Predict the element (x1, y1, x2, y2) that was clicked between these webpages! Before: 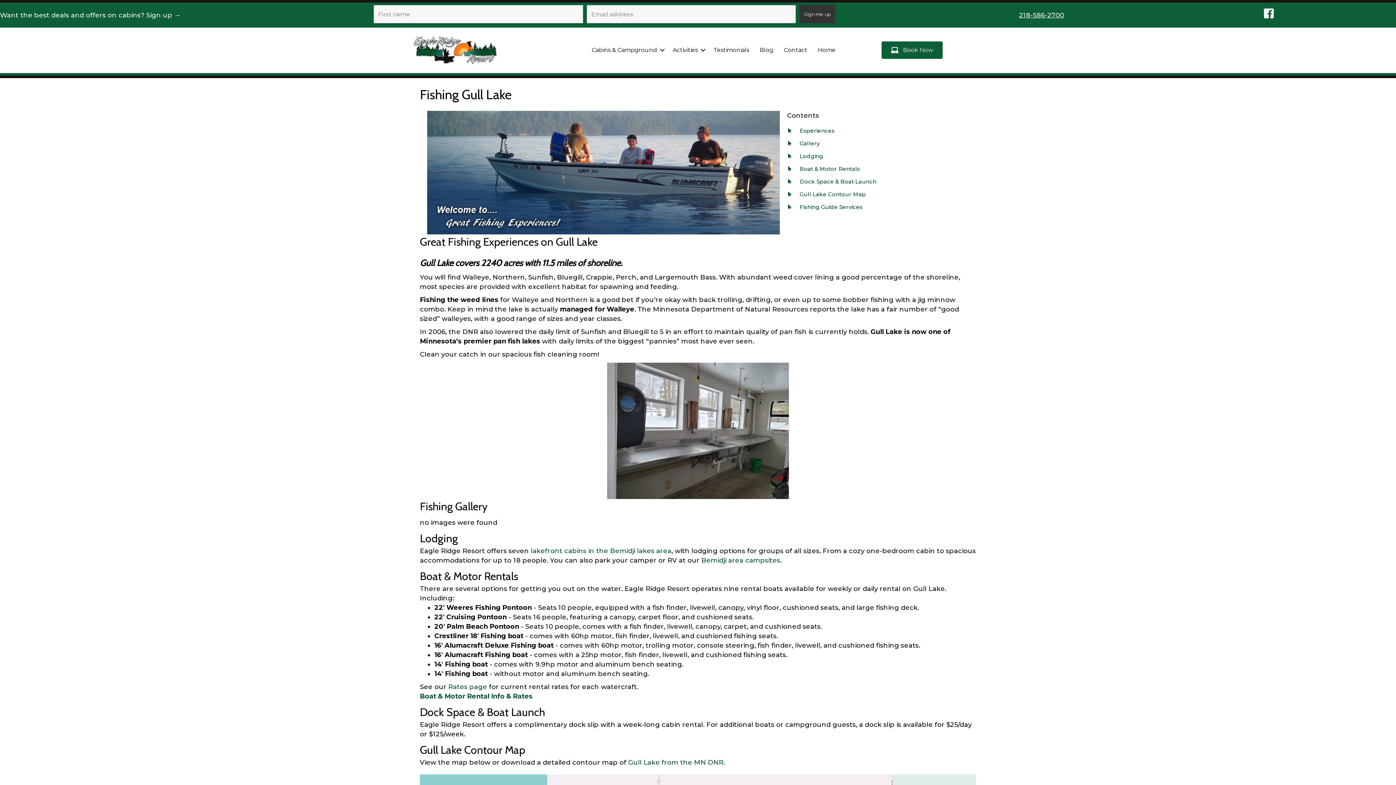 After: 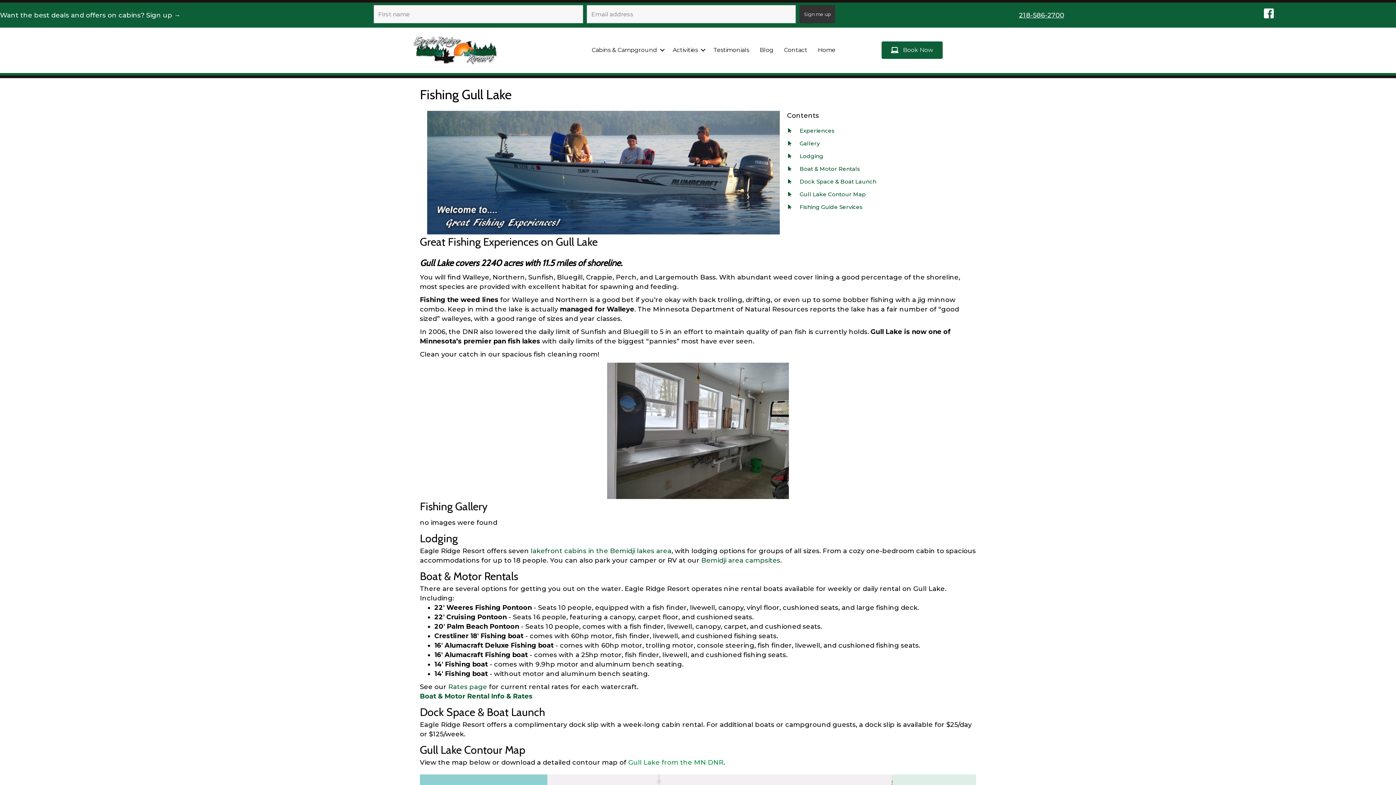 Action: bbox: (628, 758, 723, 766) label: Gull Lake from the MN DNR